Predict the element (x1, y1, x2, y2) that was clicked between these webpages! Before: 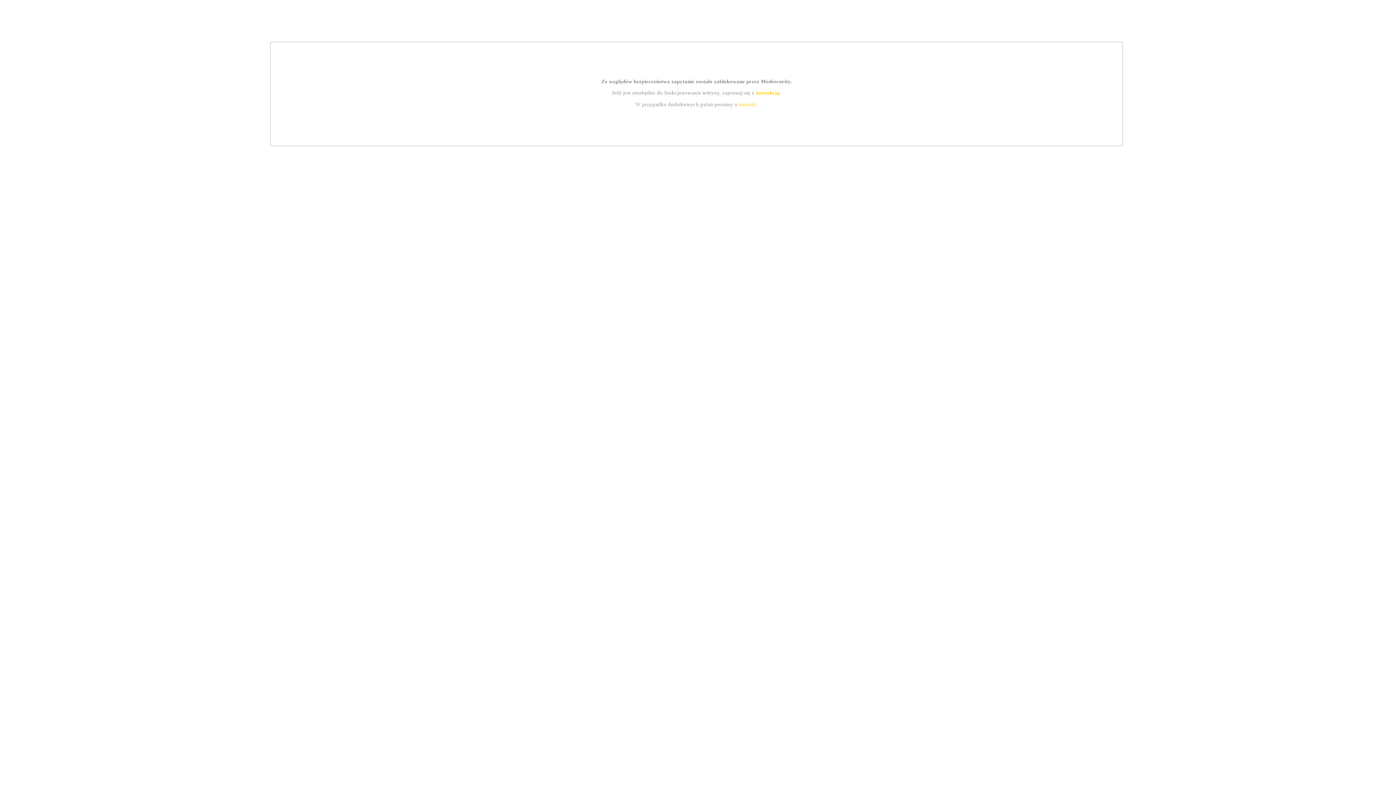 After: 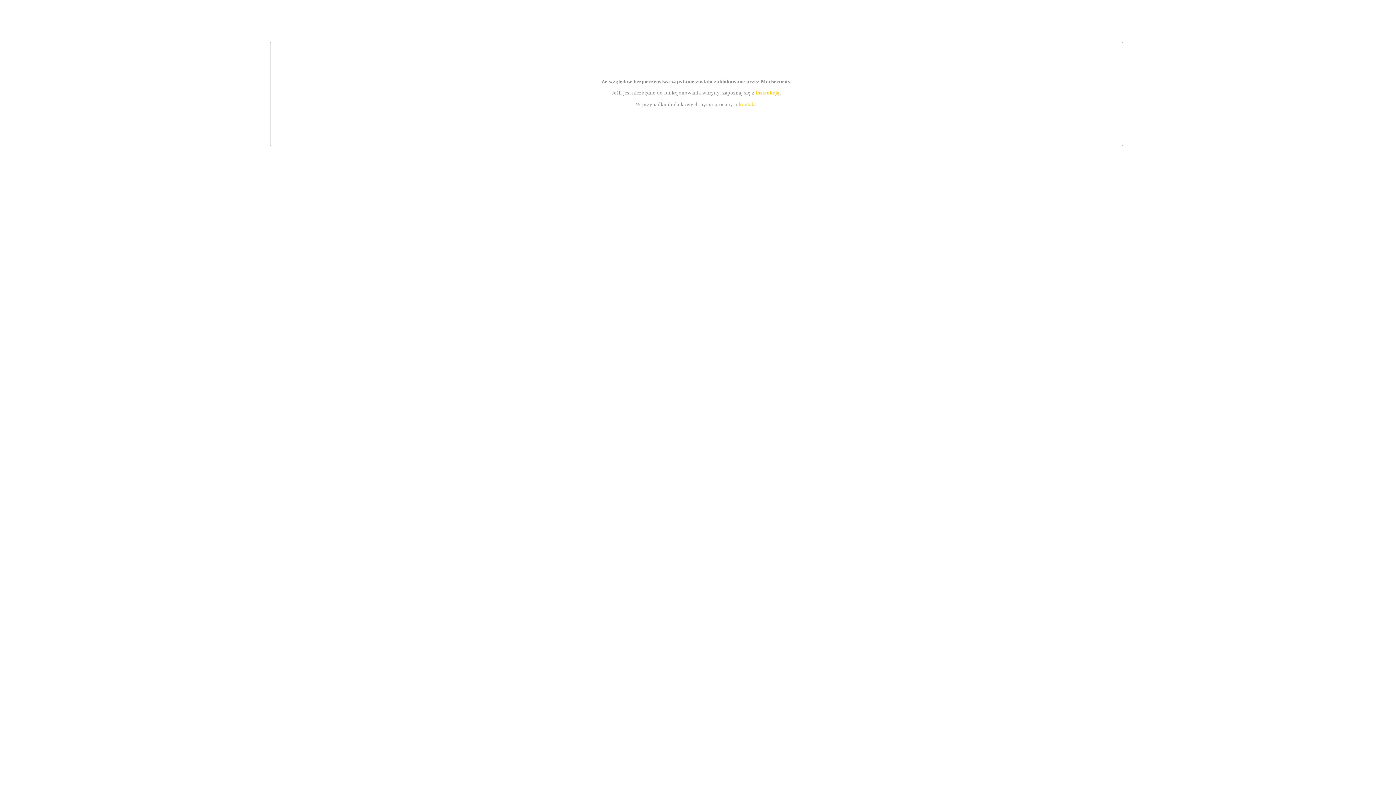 Action: bbox: (739, 101, 756, 107) label: kontakt